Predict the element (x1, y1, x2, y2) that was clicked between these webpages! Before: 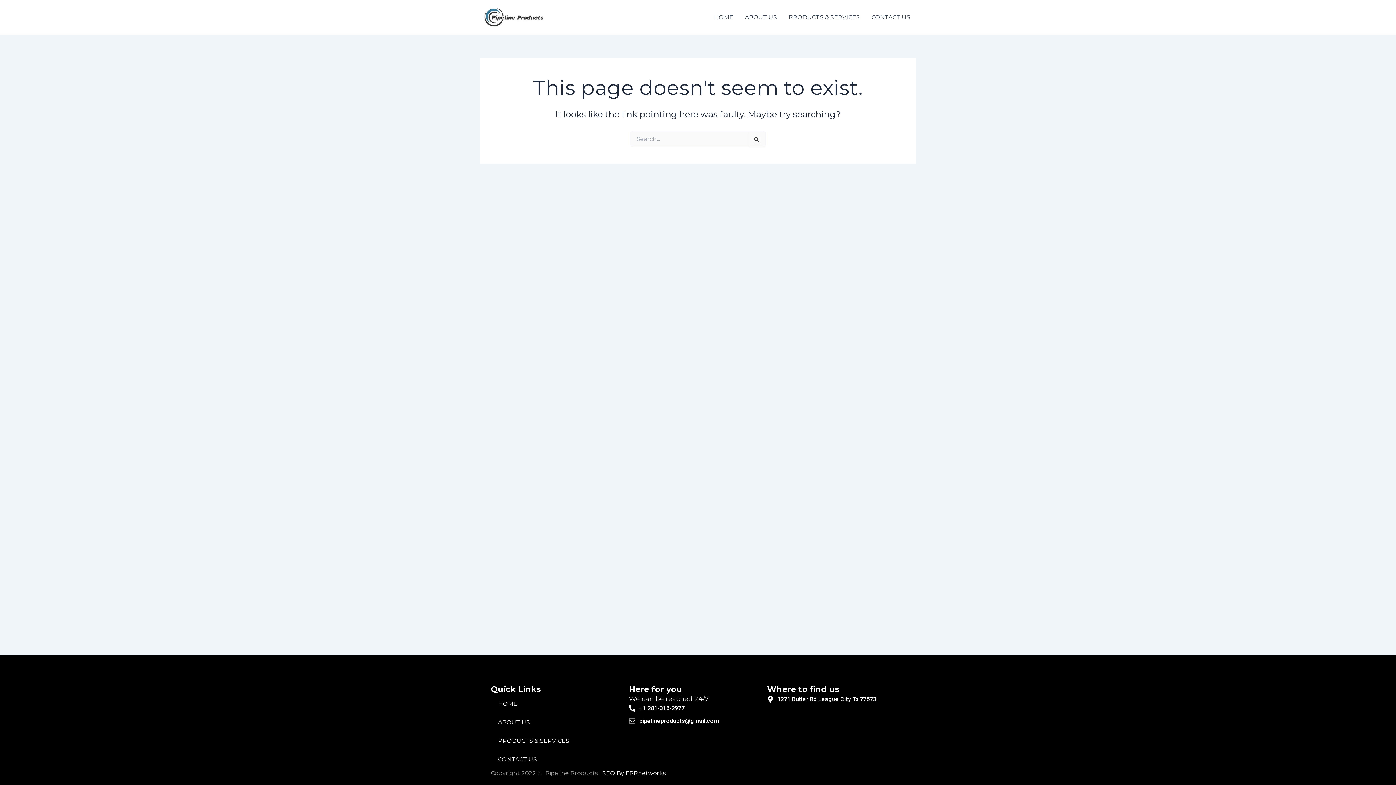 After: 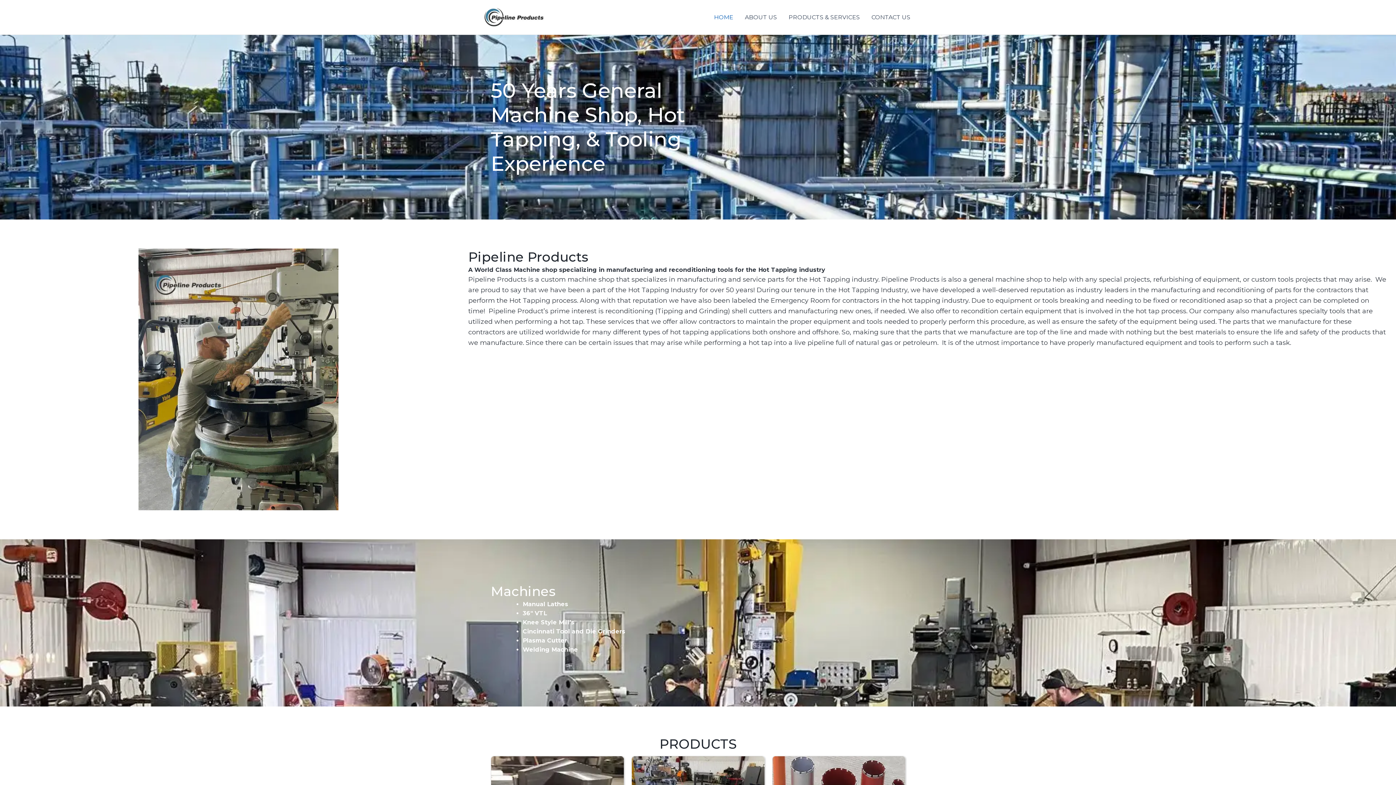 Action: label: HOME bbox: (708, 2, 739, 31)